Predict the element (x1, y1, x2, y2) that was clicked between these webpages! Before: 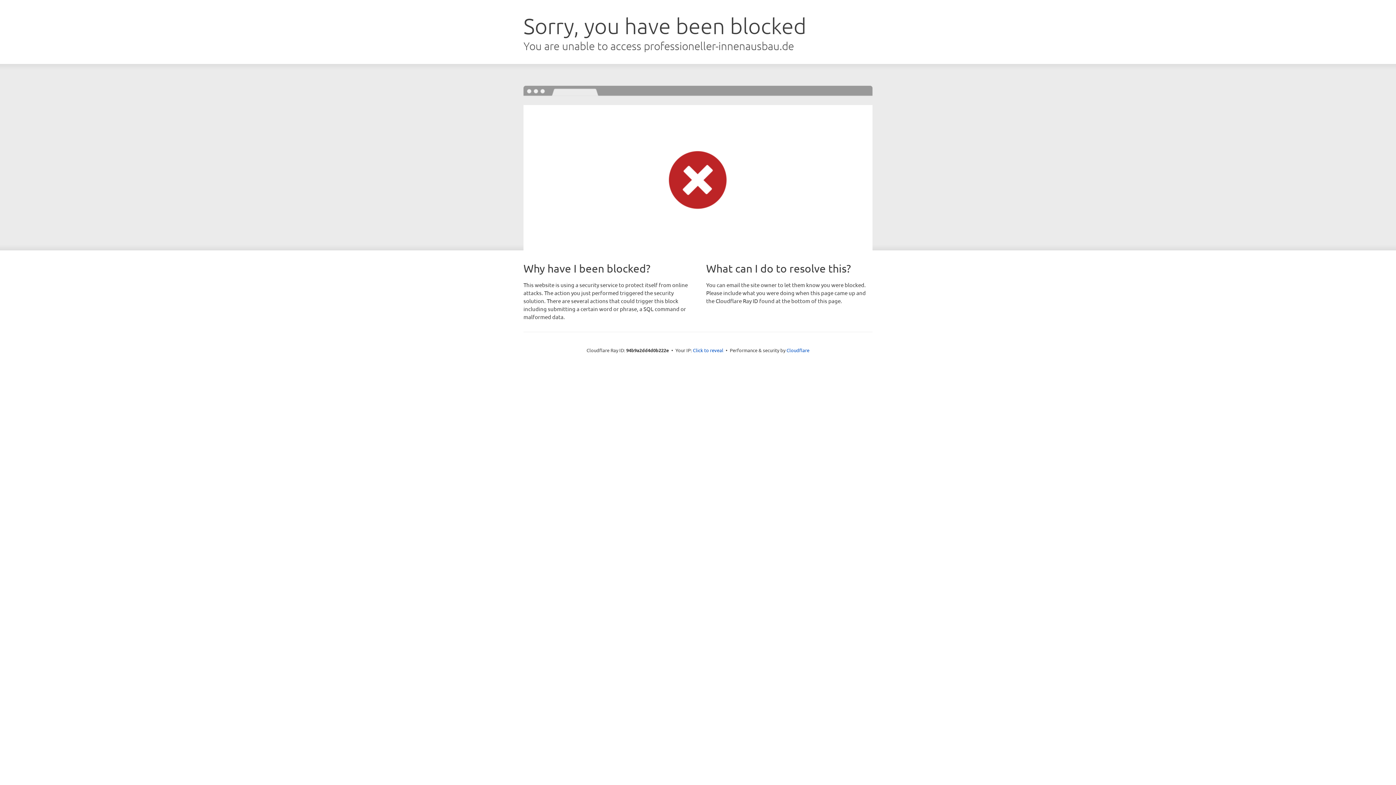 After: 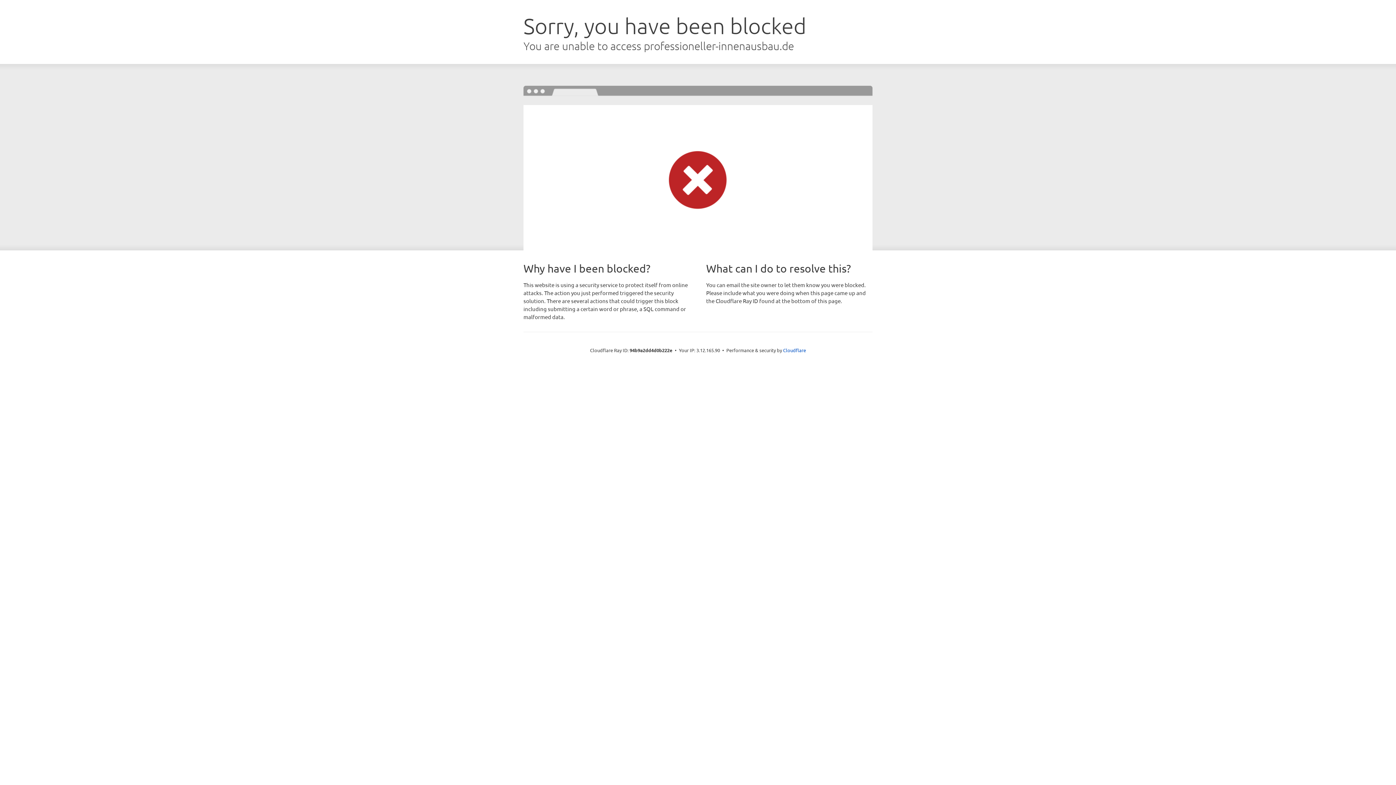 Action: label: Click to reveal bbox: (693, 346, 723, 353)